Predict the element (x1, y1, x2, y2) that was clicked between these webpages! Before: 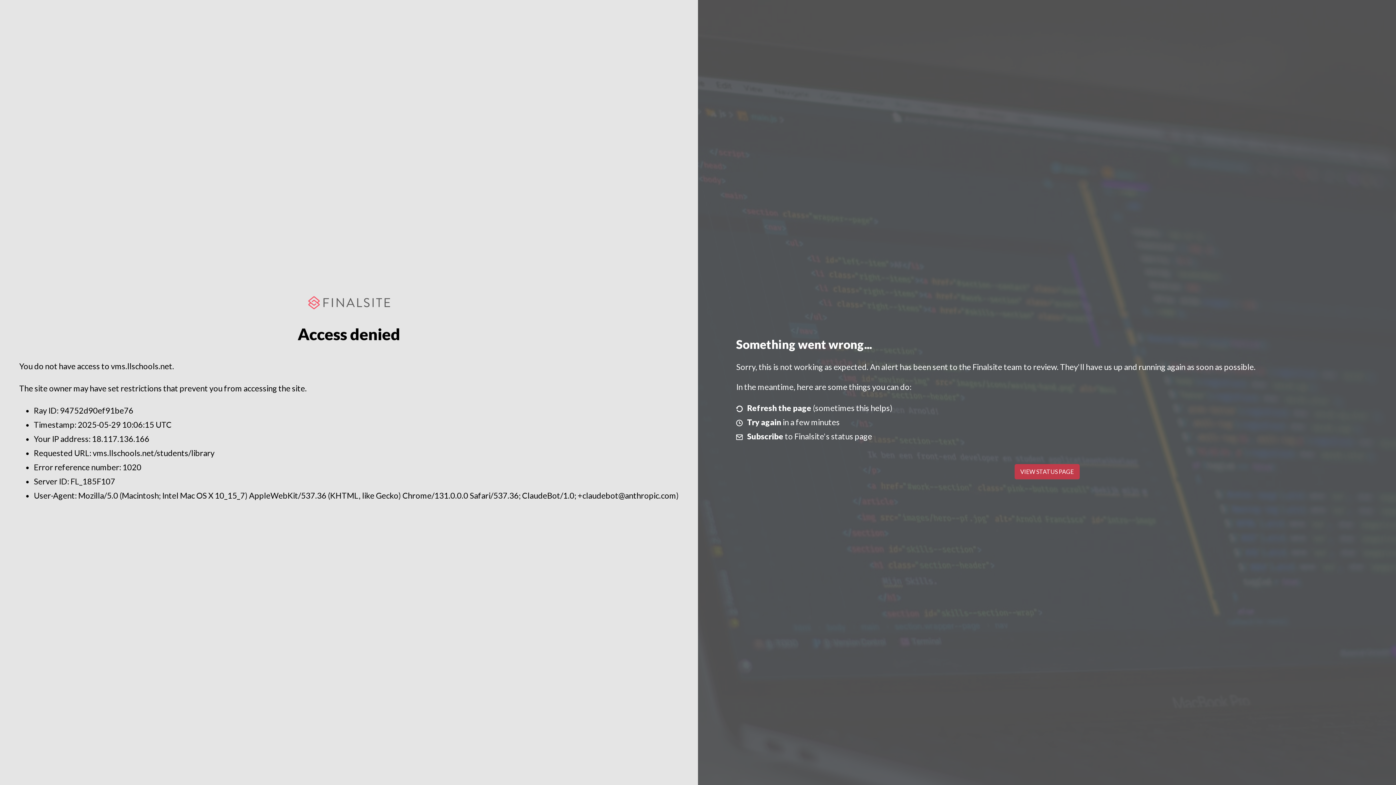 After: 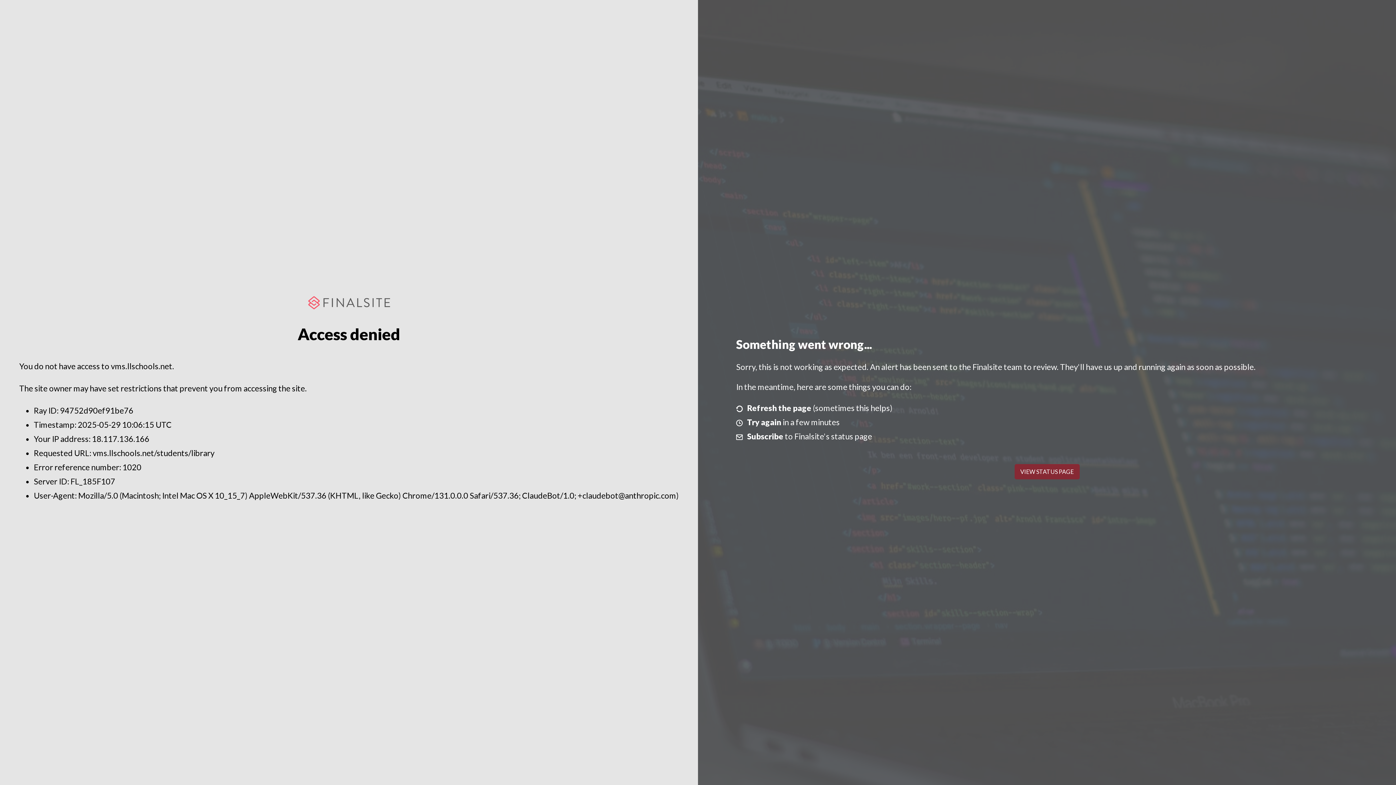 Action: bbox: (1014, 464, 1079, 479) label: VIEW STATUS PAGE